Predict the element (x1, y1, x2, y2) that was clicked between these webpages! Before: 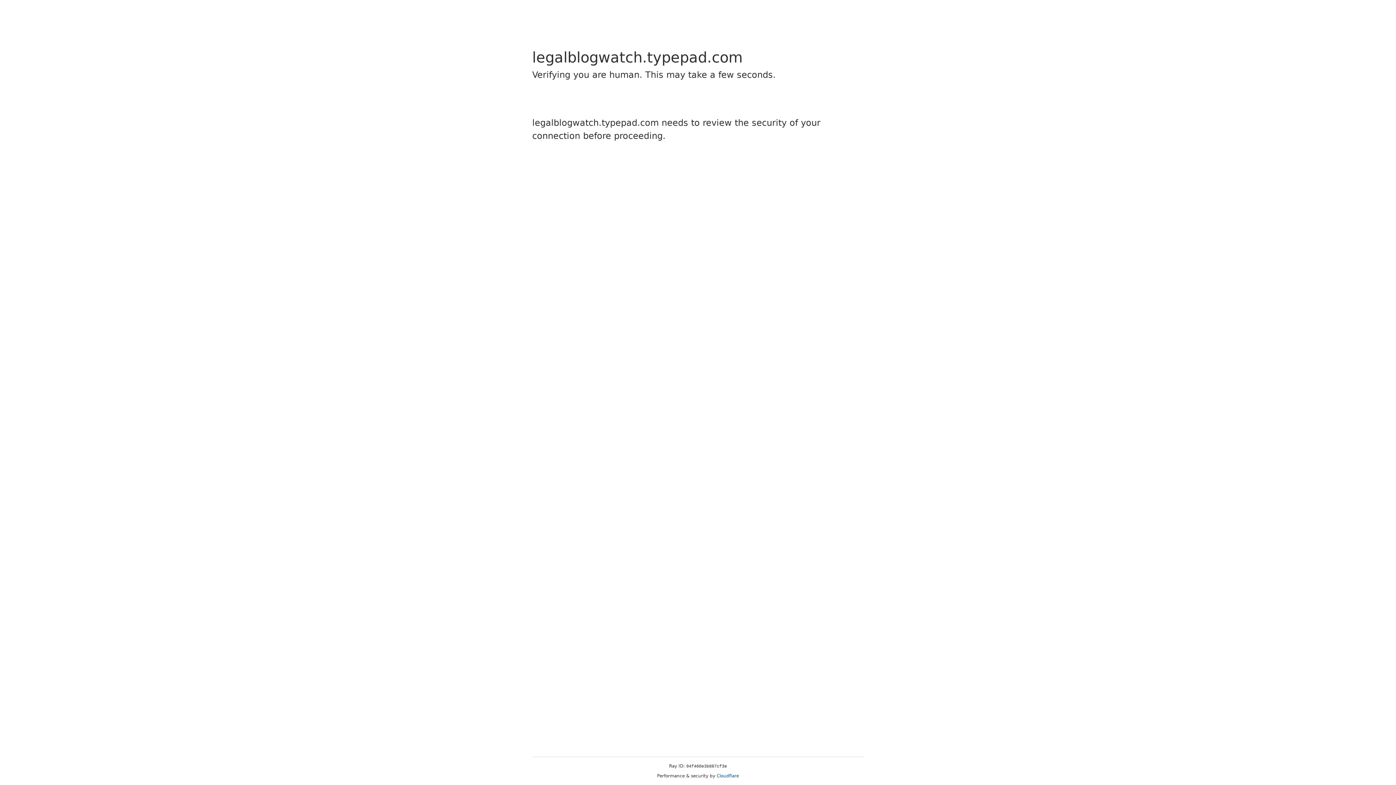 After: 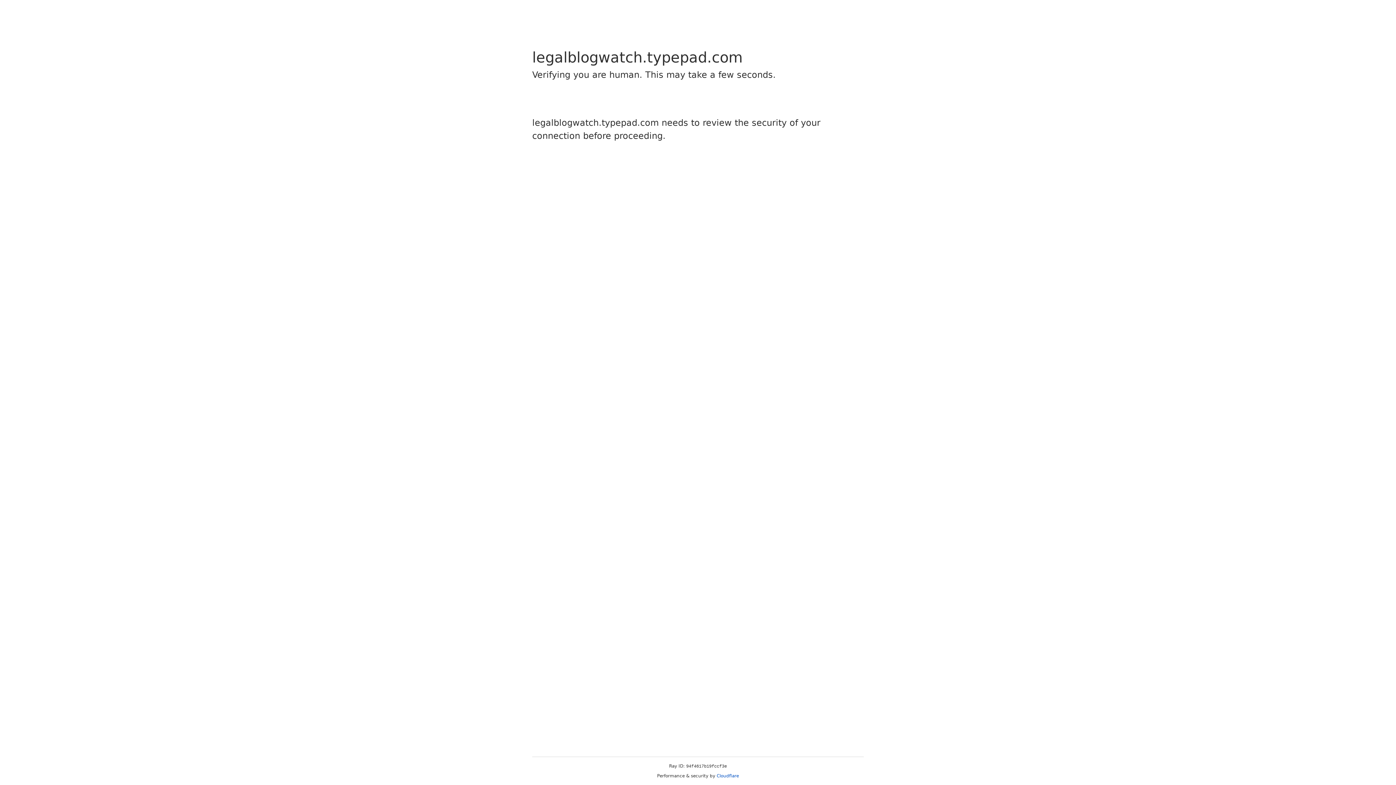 Action: label: Cloudflare bbox: (716, 773, 739, 778)